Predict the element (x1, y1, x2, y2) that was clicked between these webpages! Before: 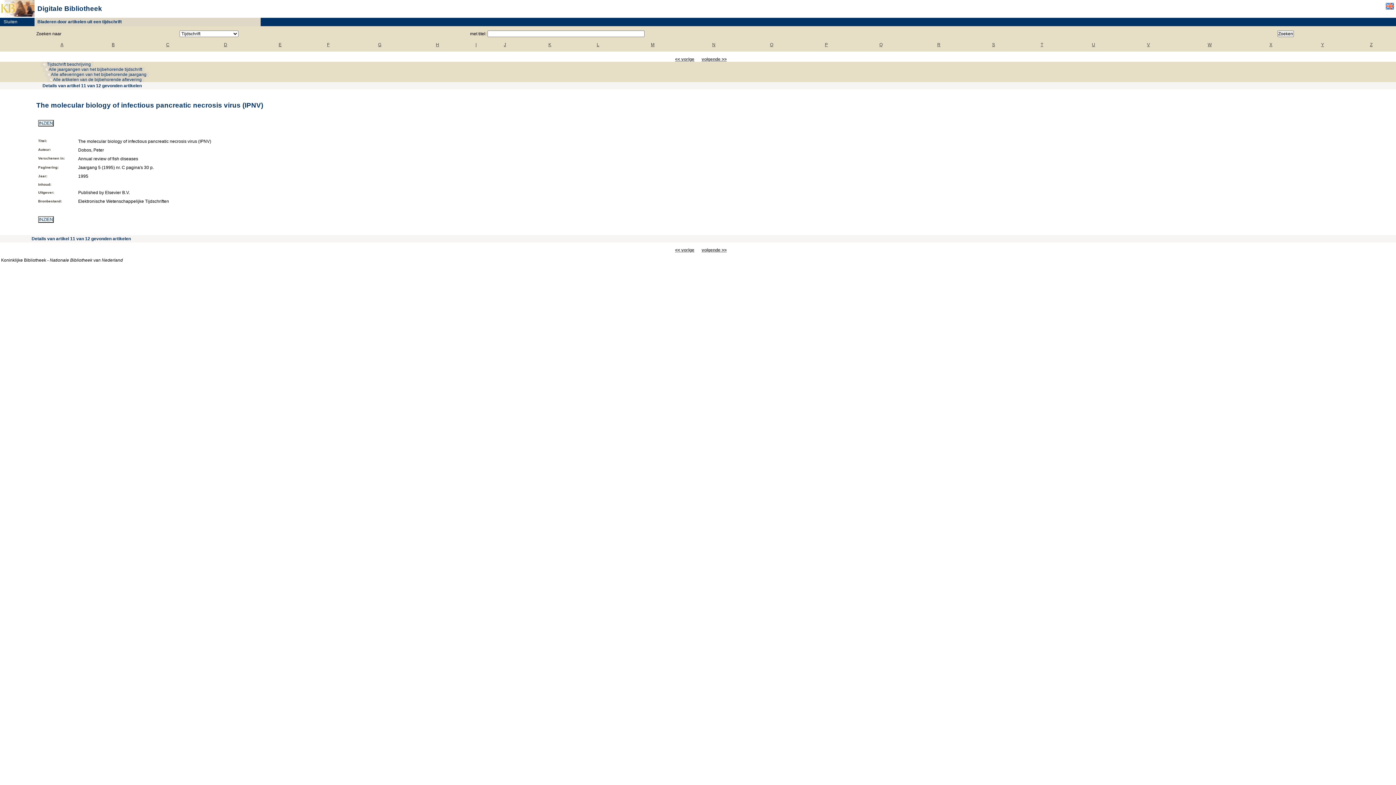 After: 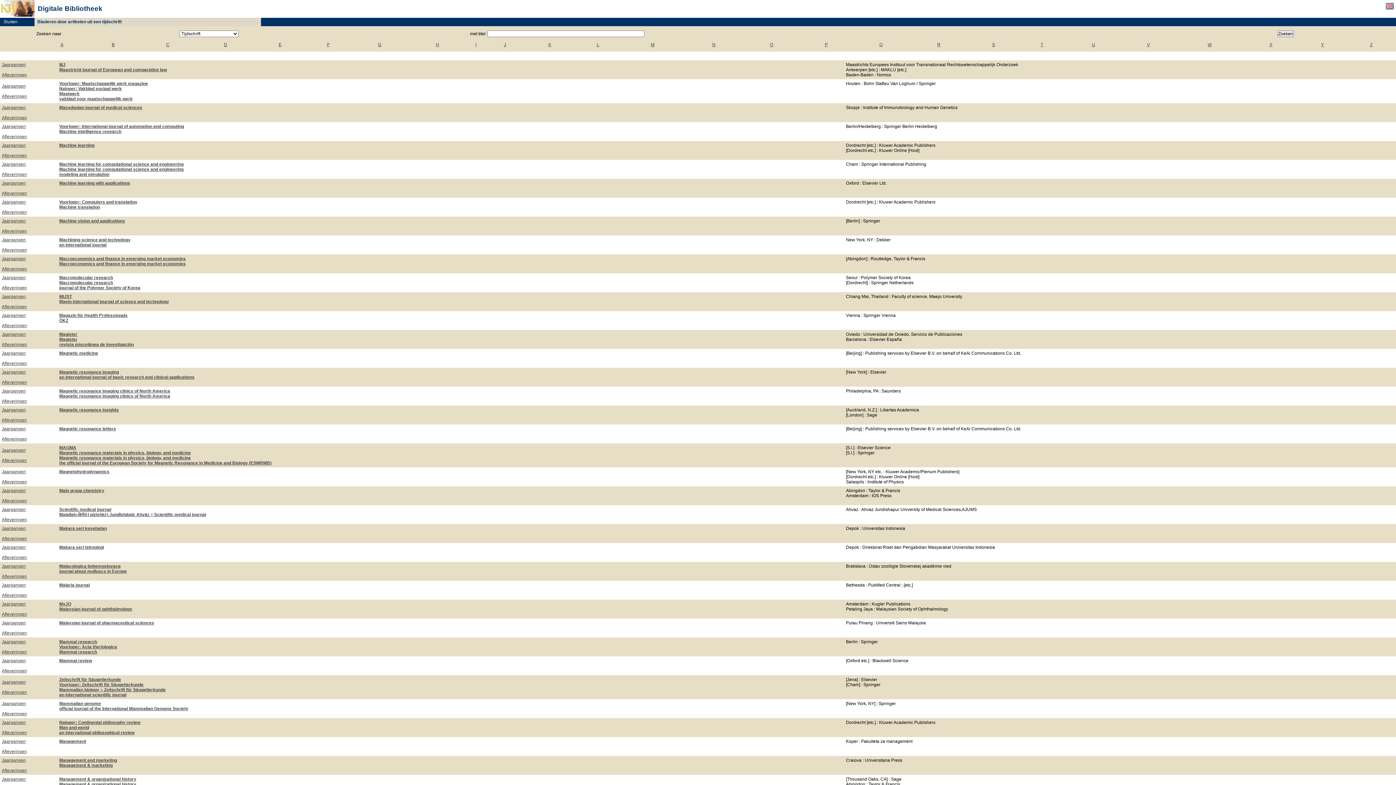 Action: bbox: (651, 42, 654, 47) label: M